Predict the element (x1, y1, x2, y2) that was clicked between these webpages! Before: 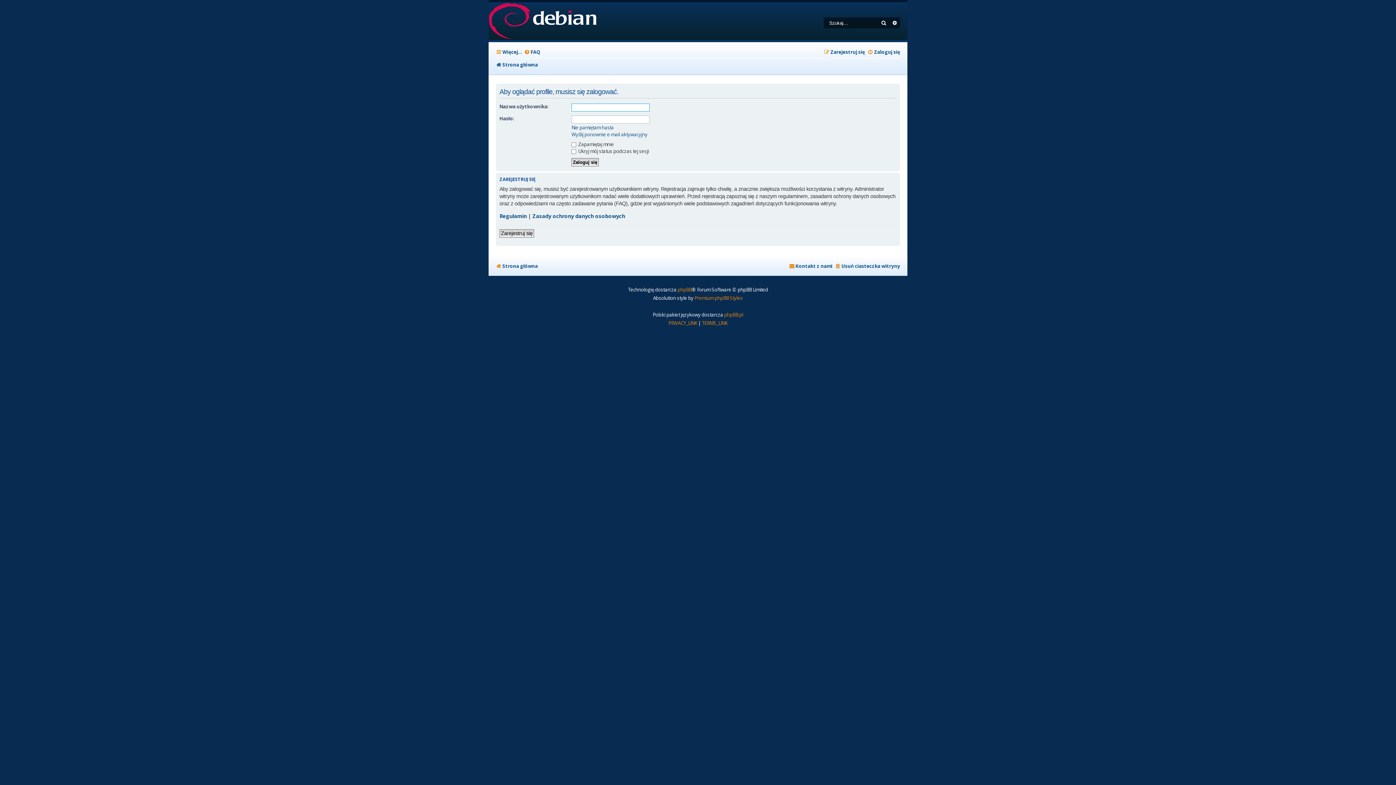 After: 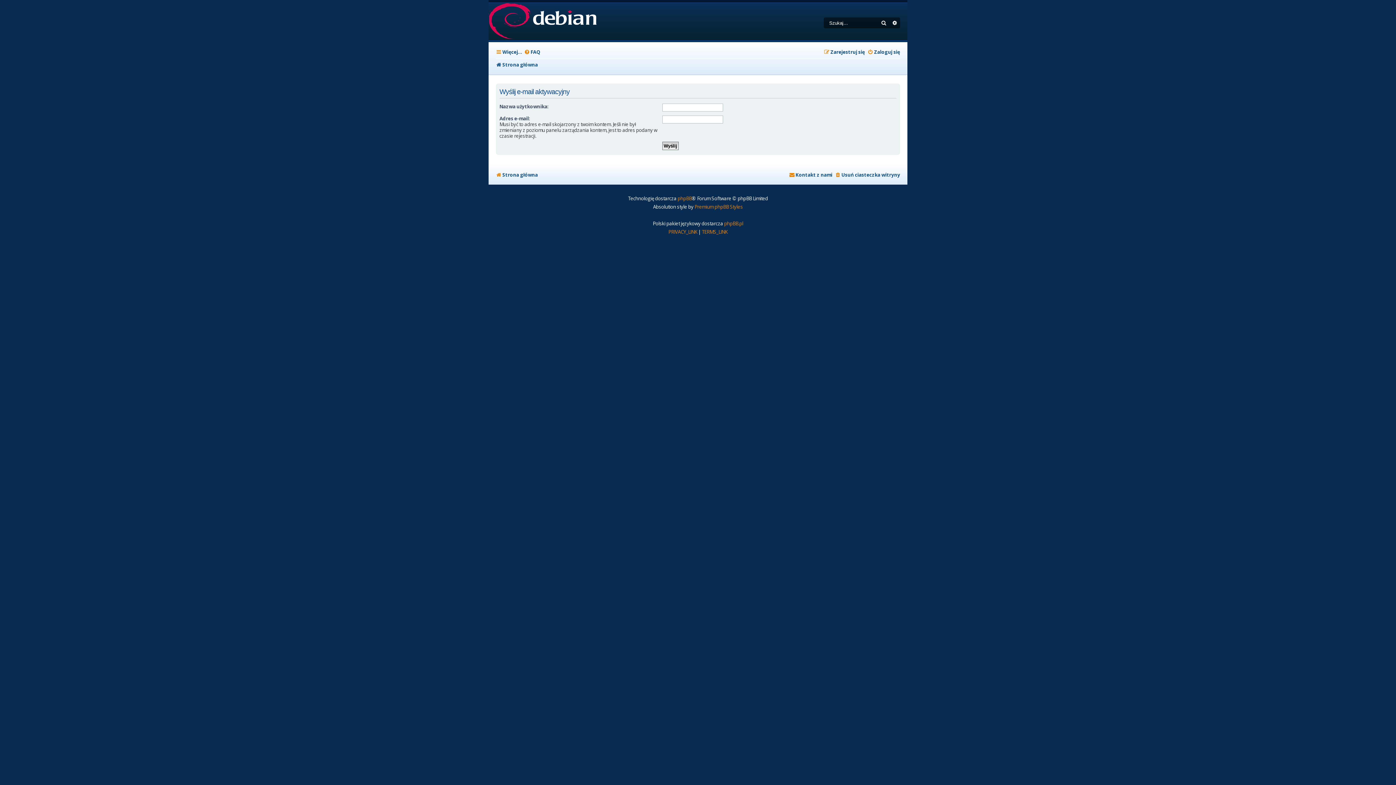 Action: label: Wyślij ponownie e-mail aktywacyjny bbox: (571, 131, 647, 137)